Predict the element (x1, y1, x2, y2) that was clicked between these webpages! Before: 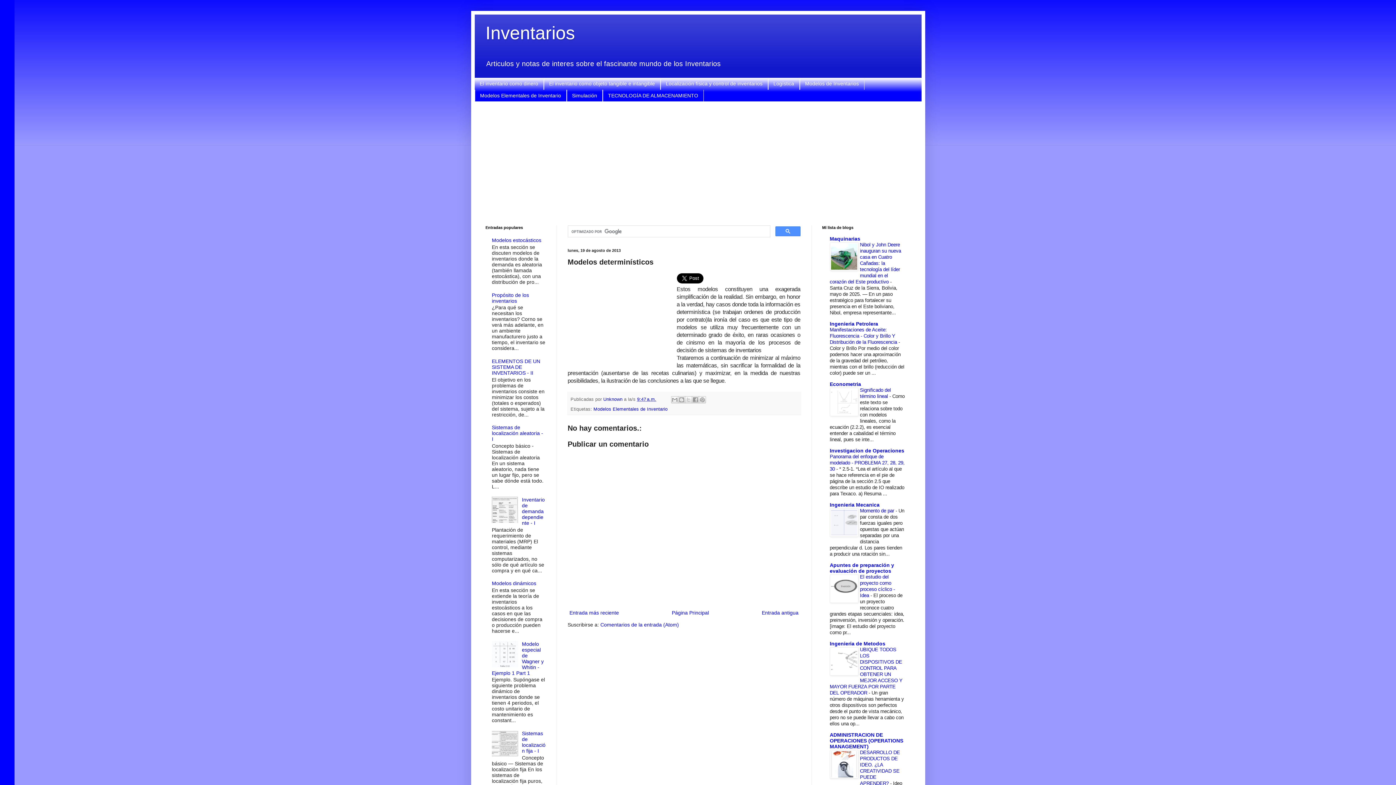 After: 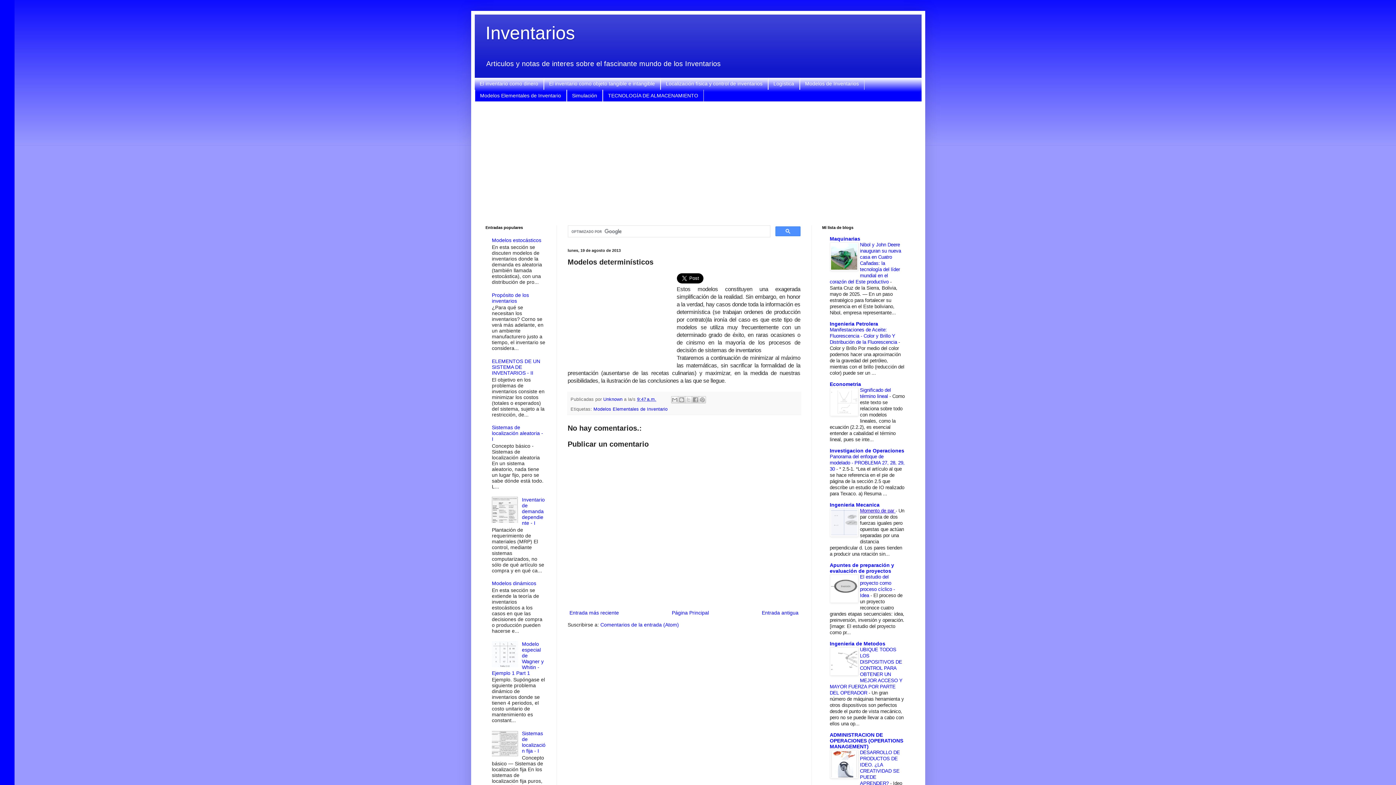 Action: bbox: (860, 508, 895, 513) label: Momento de par 